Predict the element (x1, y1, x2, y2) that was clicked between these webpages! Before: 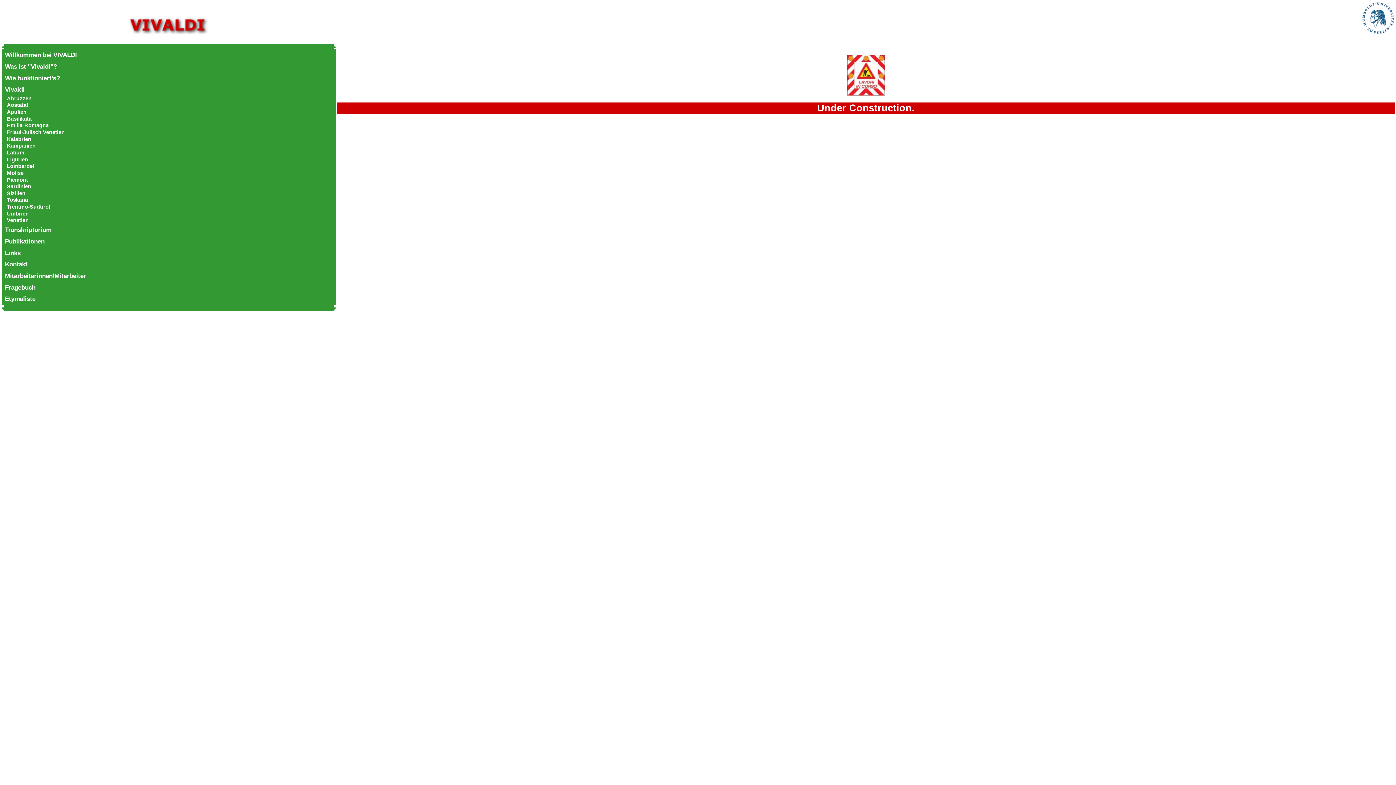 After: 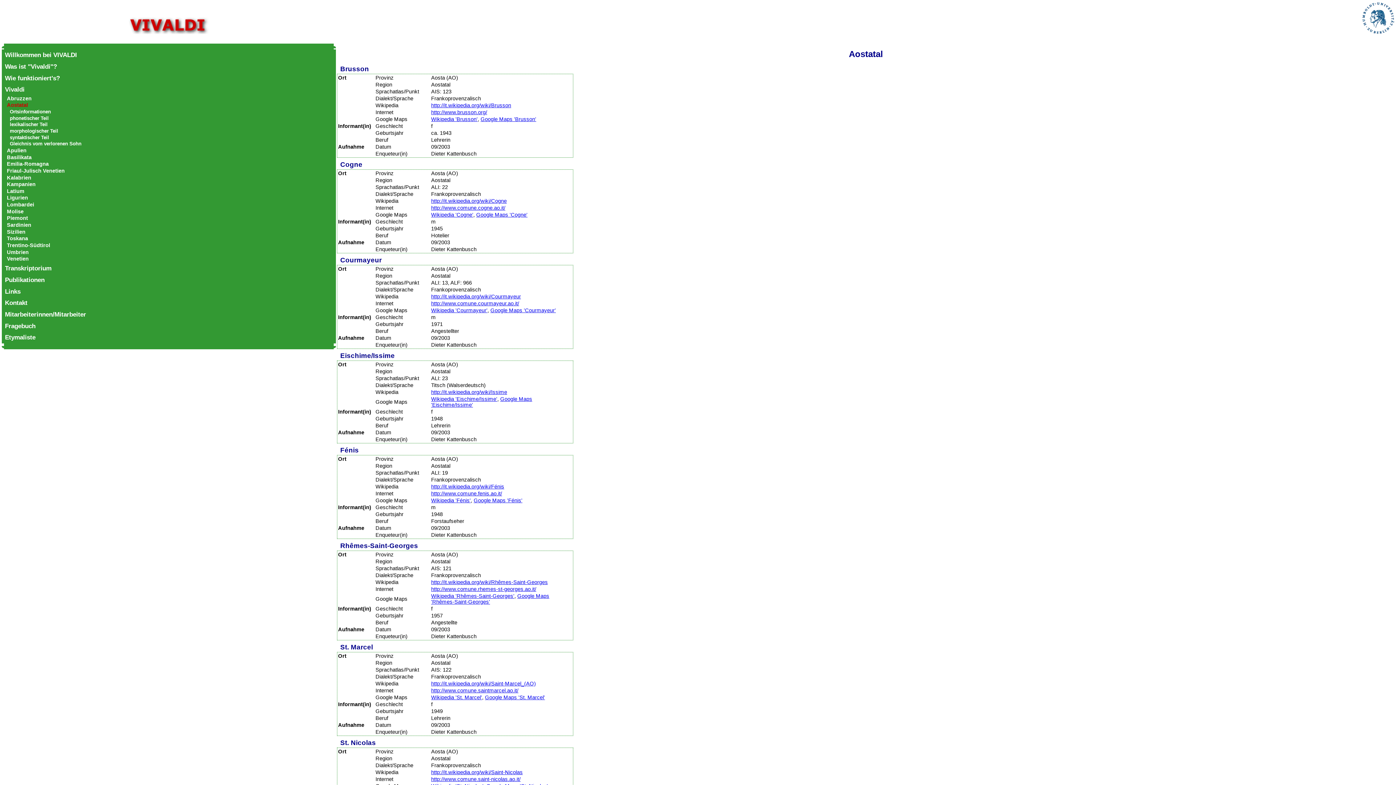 Action: label: Aostatal bbox: (6, 102, 28, 108)